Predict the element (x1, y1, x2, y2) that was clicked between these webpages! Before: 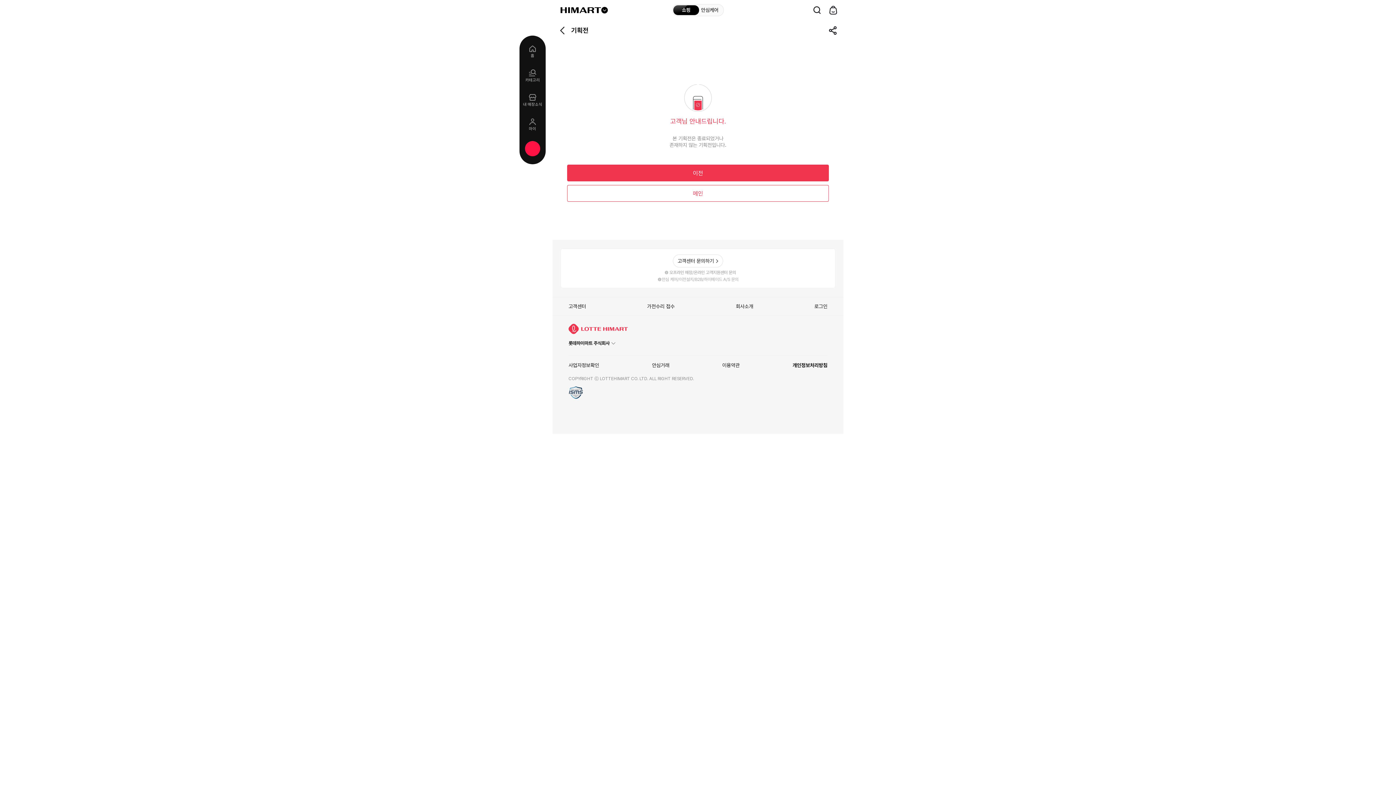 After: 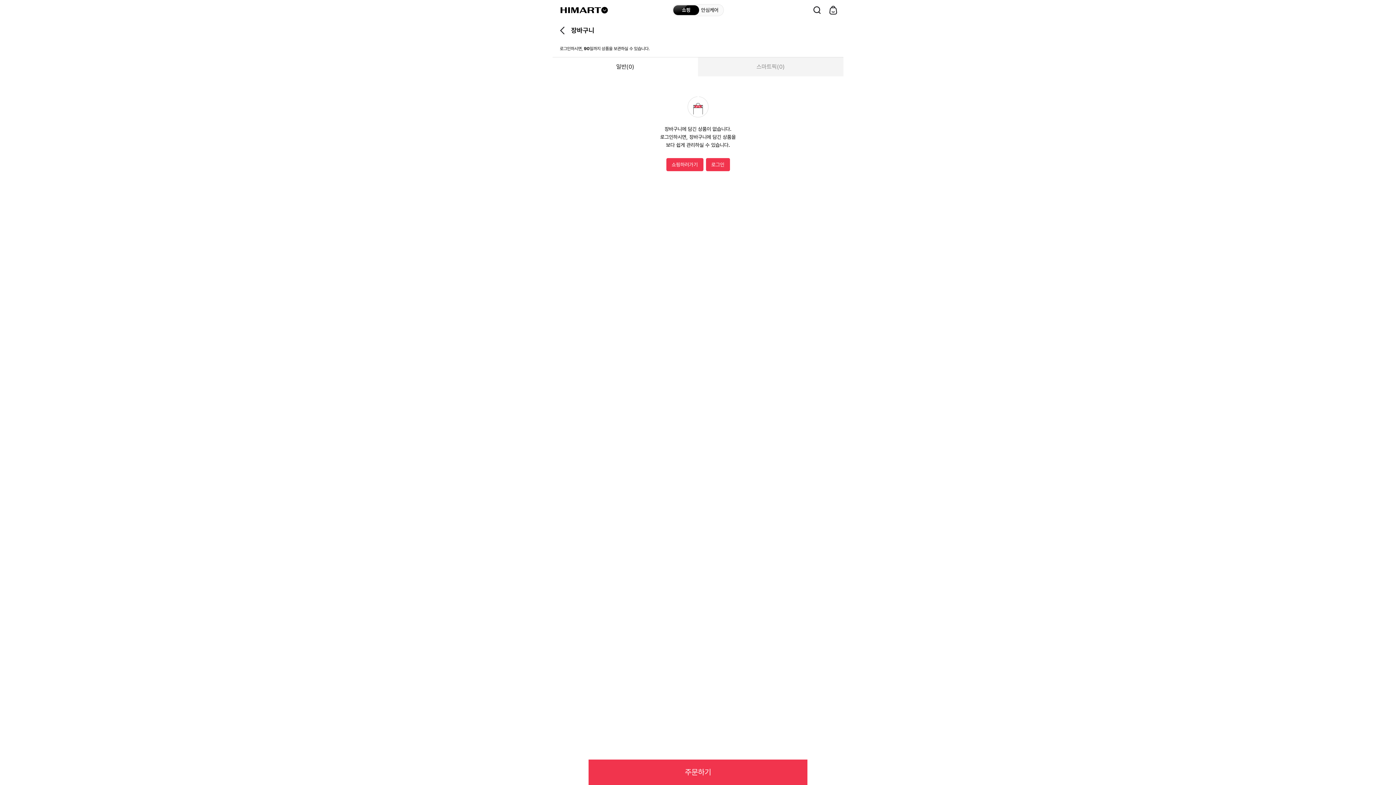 Action: bbox: (828, 5, 838, 15) label: 장바구니 바로가기